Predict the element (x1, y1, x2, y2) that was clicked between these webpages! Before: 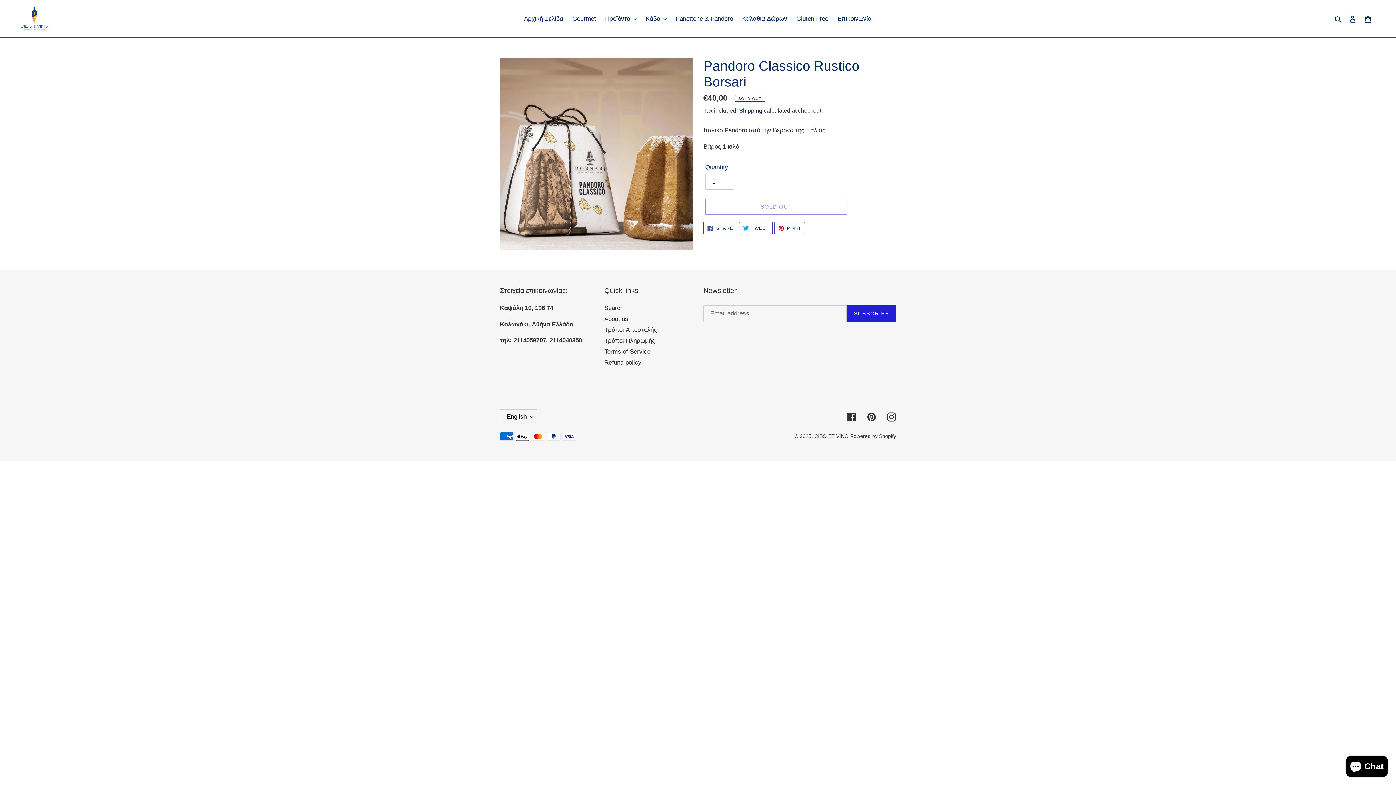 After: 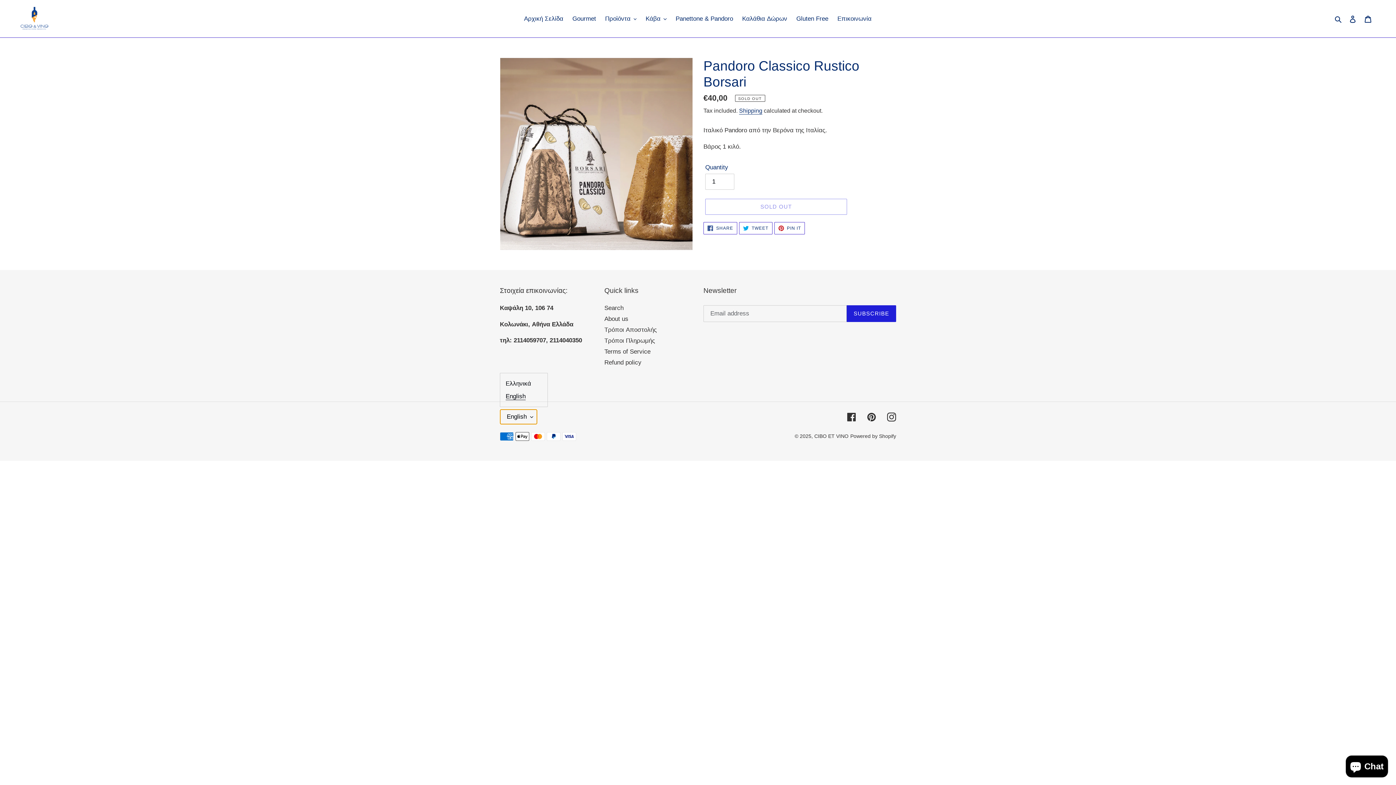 Action: bbox: (500, 409, 537, 424) label: English